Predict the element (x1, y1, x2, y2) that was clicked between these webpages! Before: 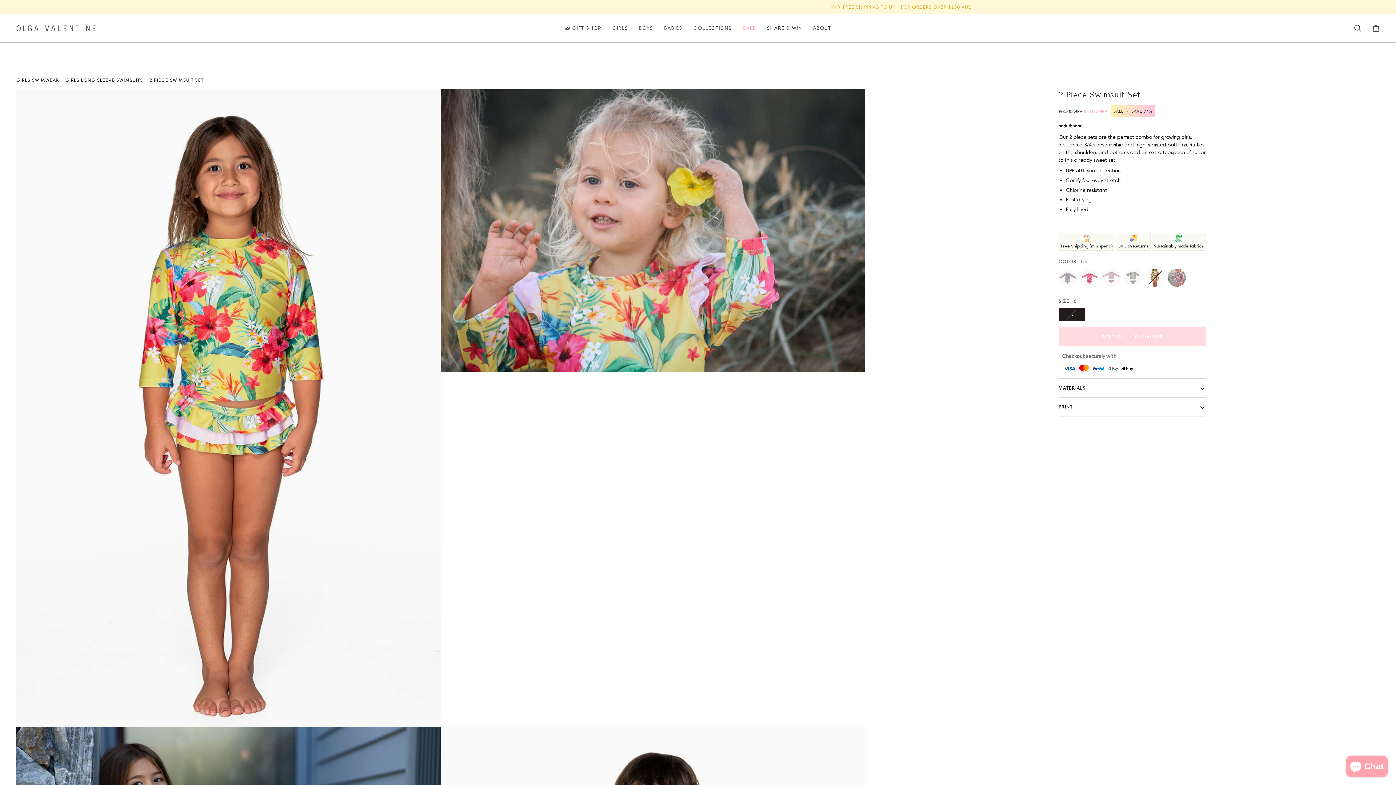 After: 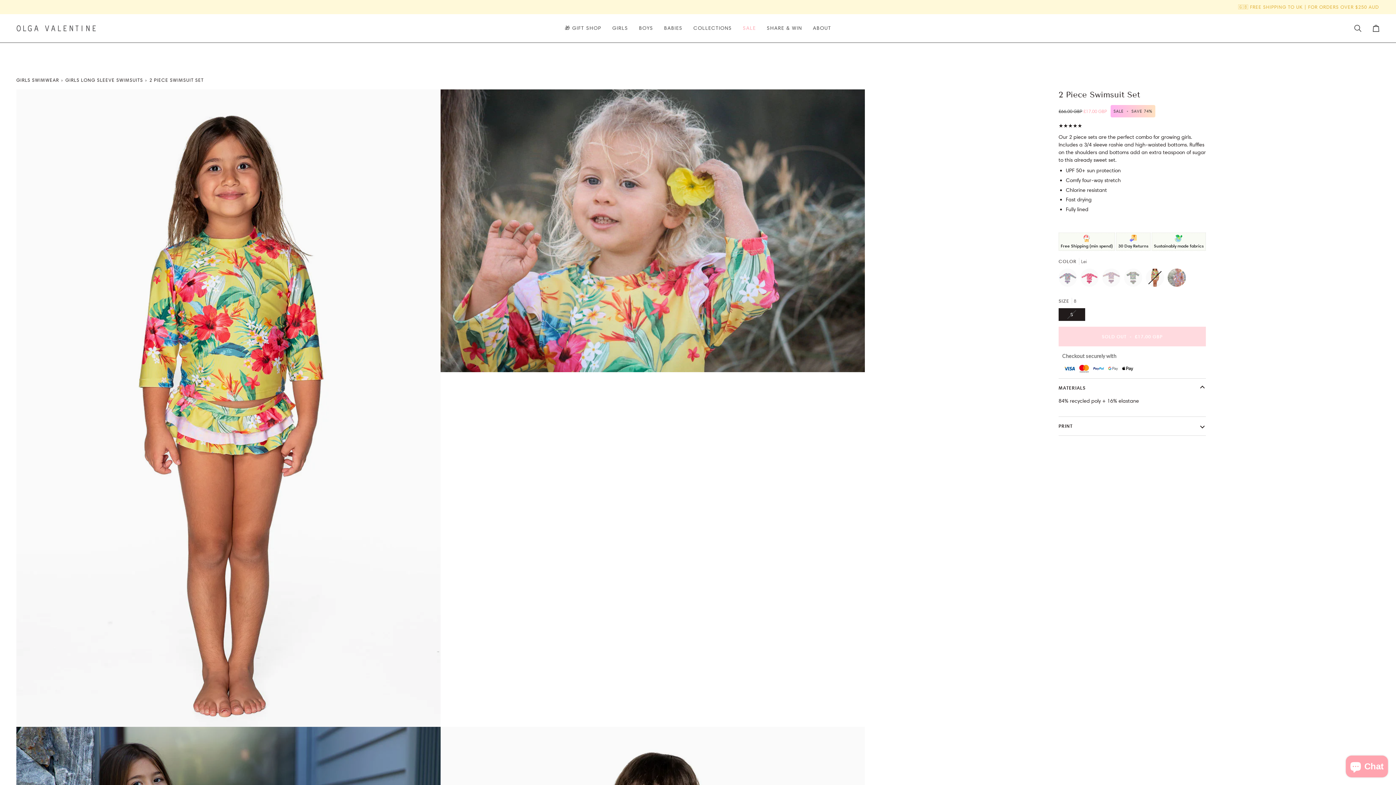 Action: label: MATERIALS bbox: (1058, 378, 1206, 397)